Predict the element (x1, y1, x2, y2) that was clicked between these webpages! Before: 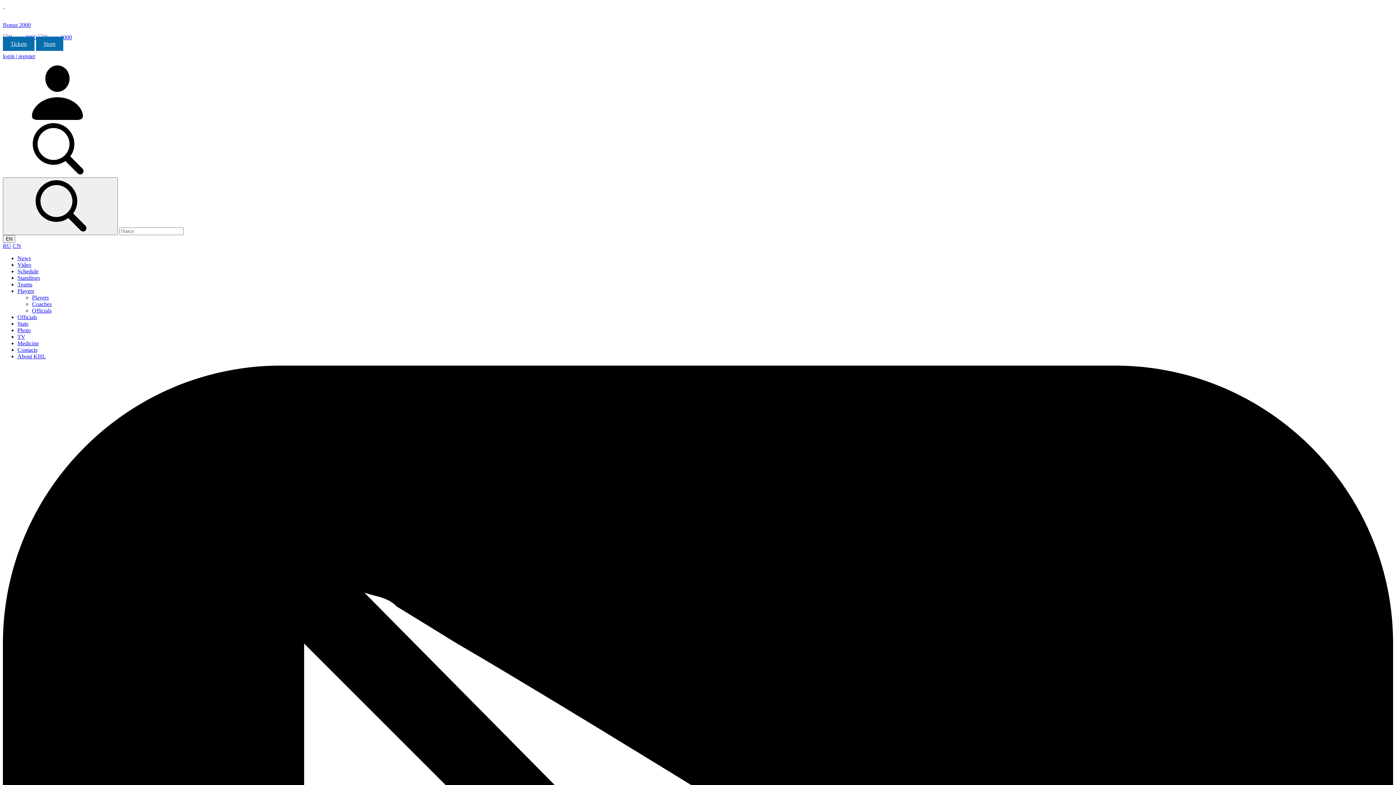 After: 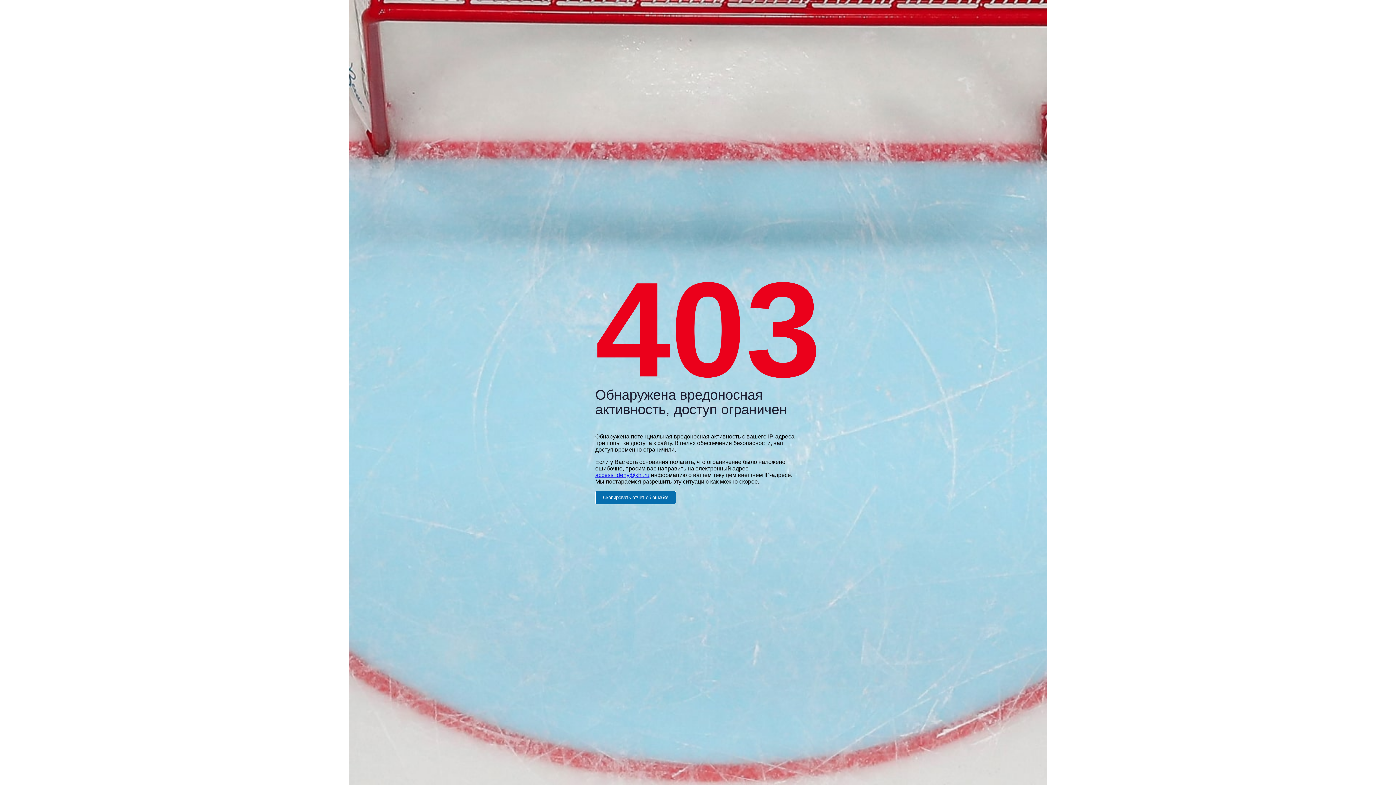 Action: bbox: (2, 177, 117, 235)